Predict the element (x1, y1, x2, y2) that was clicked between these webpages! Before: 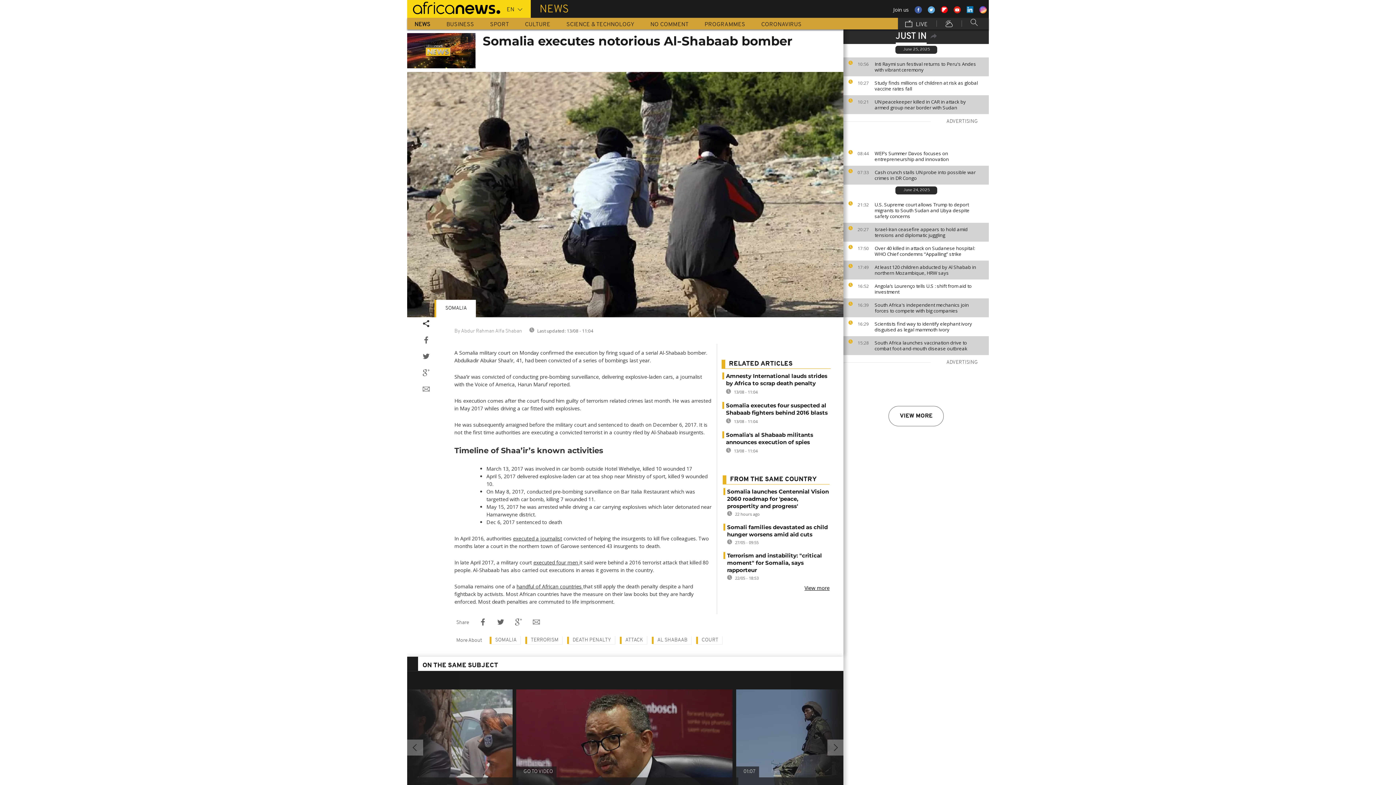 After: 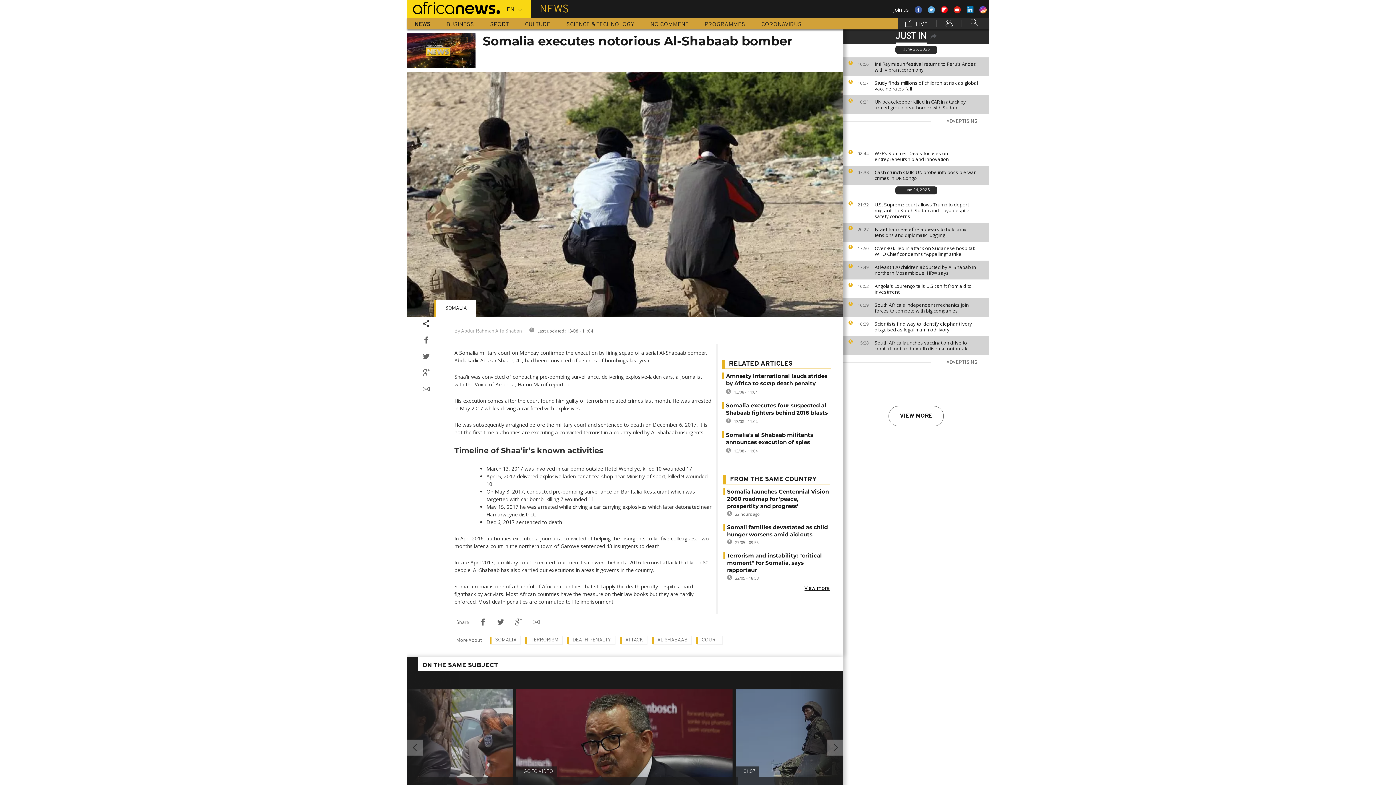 Action: bbox: (966, 6, 973, 13)